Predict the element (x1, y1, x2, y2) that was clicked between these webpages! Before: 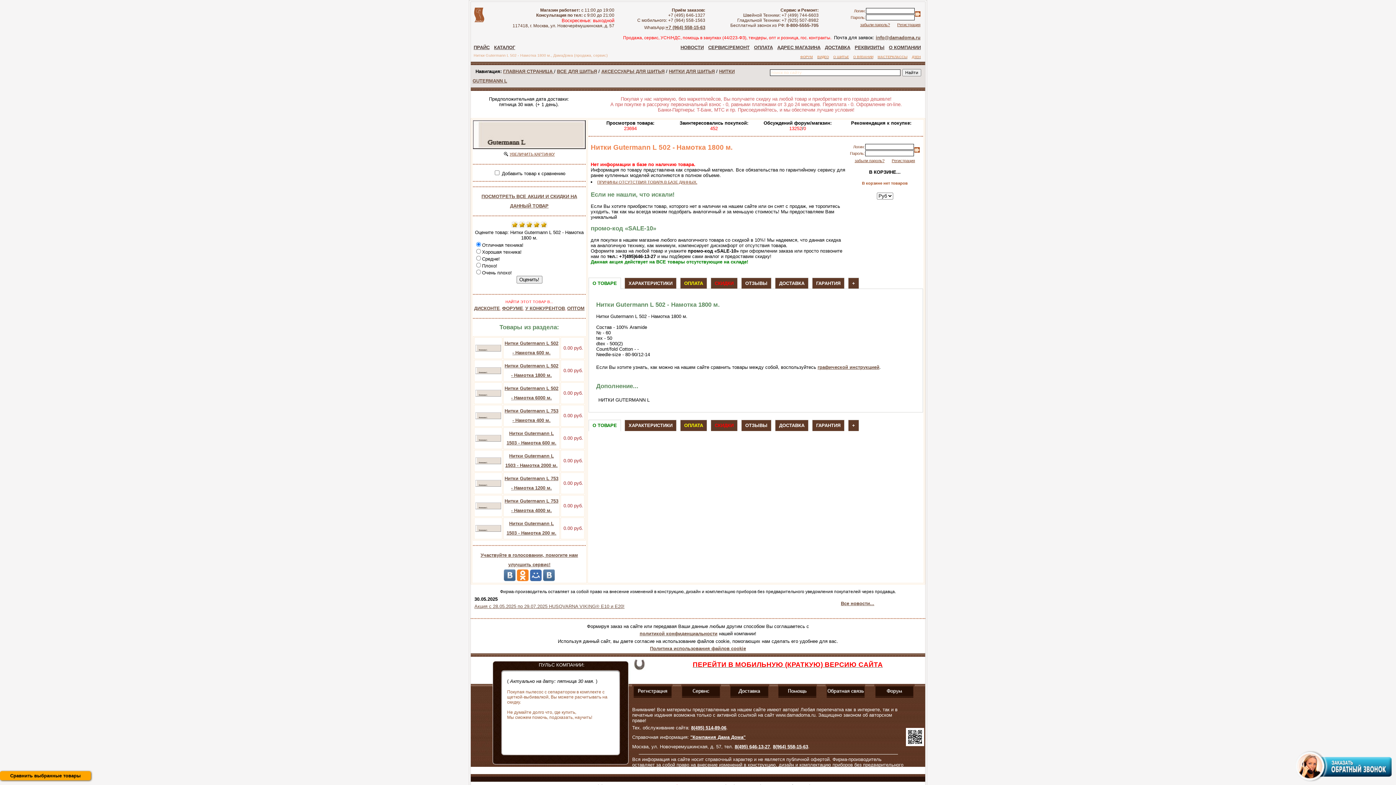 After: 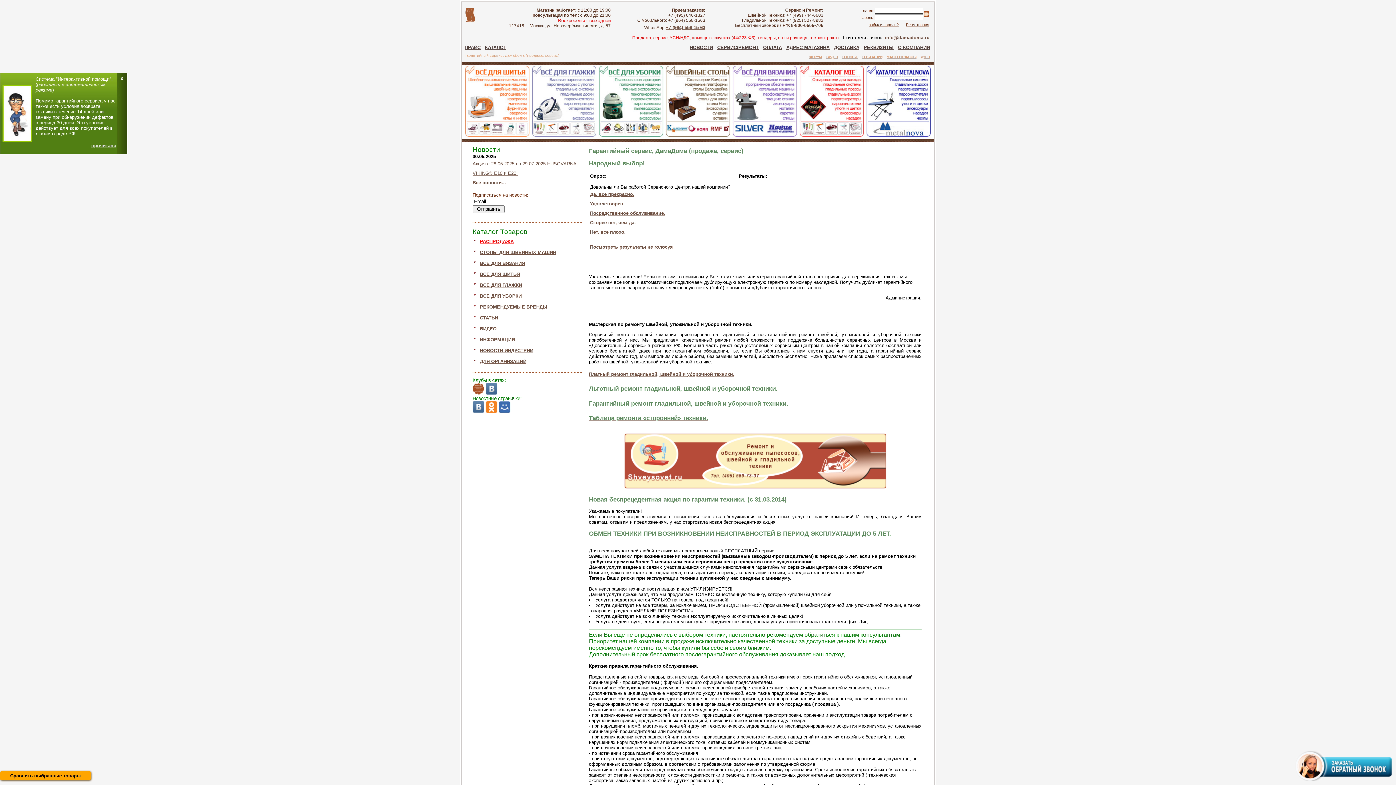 Action: bbox: (681, 695, 721, 700)